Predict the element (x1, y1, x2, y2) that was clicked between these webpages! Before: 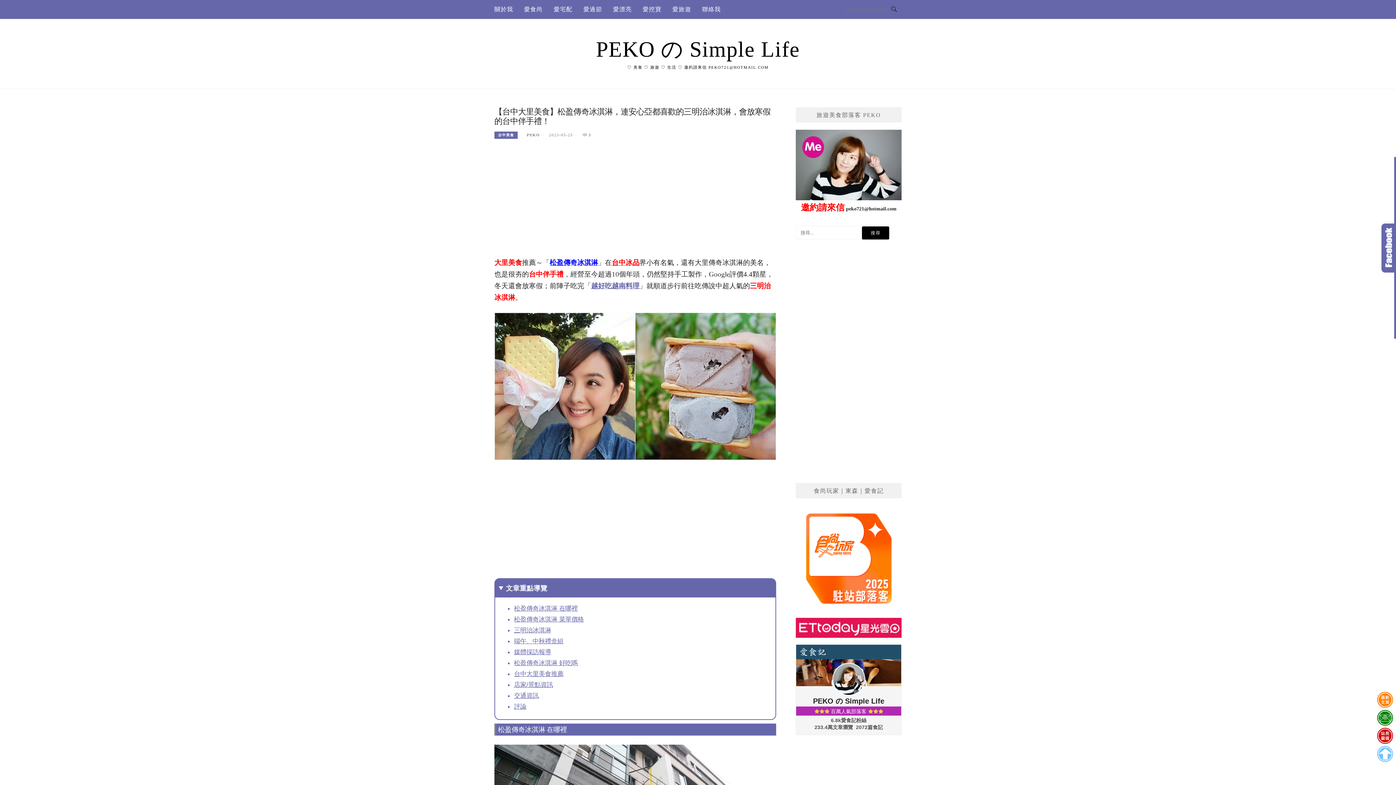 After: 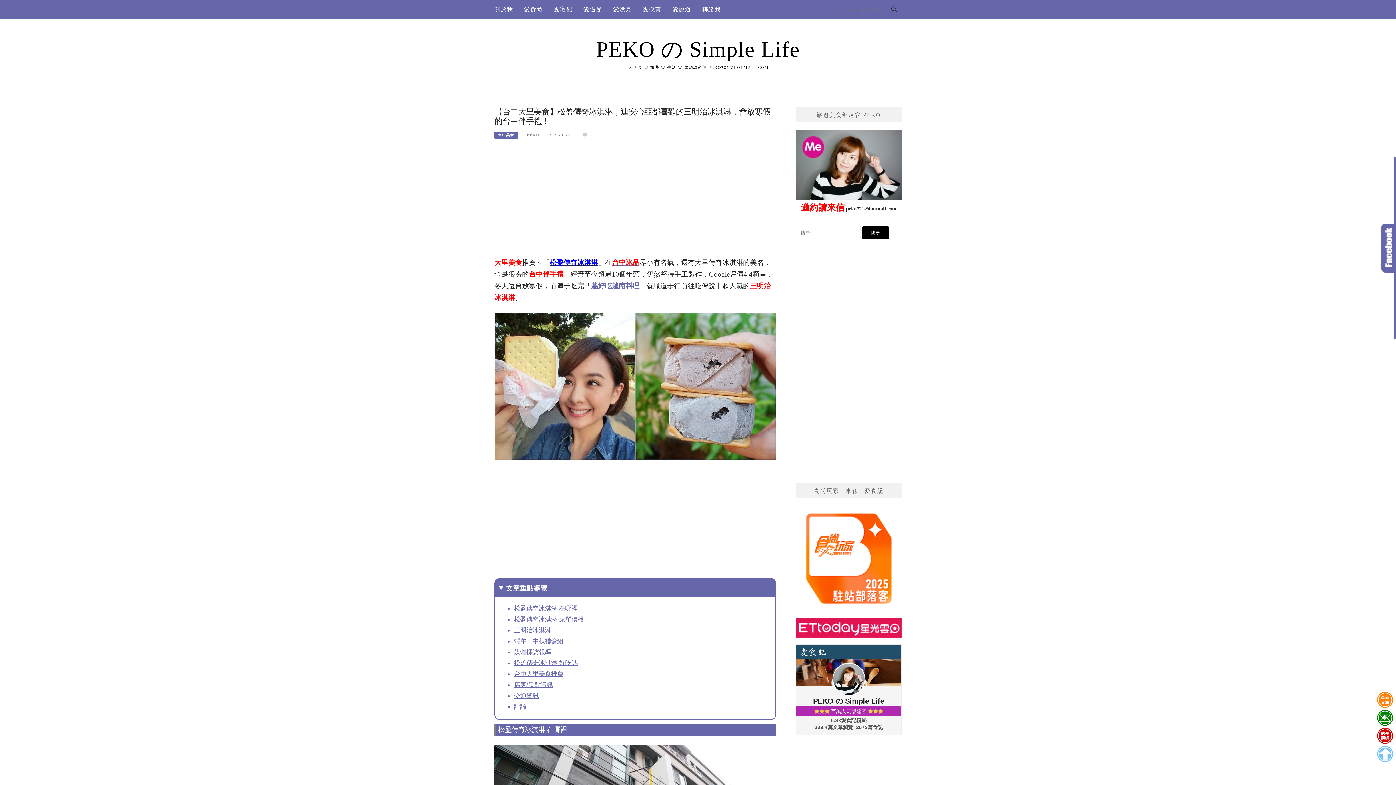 Action: label: 松盈傳奇冰淇淋 bbox: (549, 258, 598, 266)